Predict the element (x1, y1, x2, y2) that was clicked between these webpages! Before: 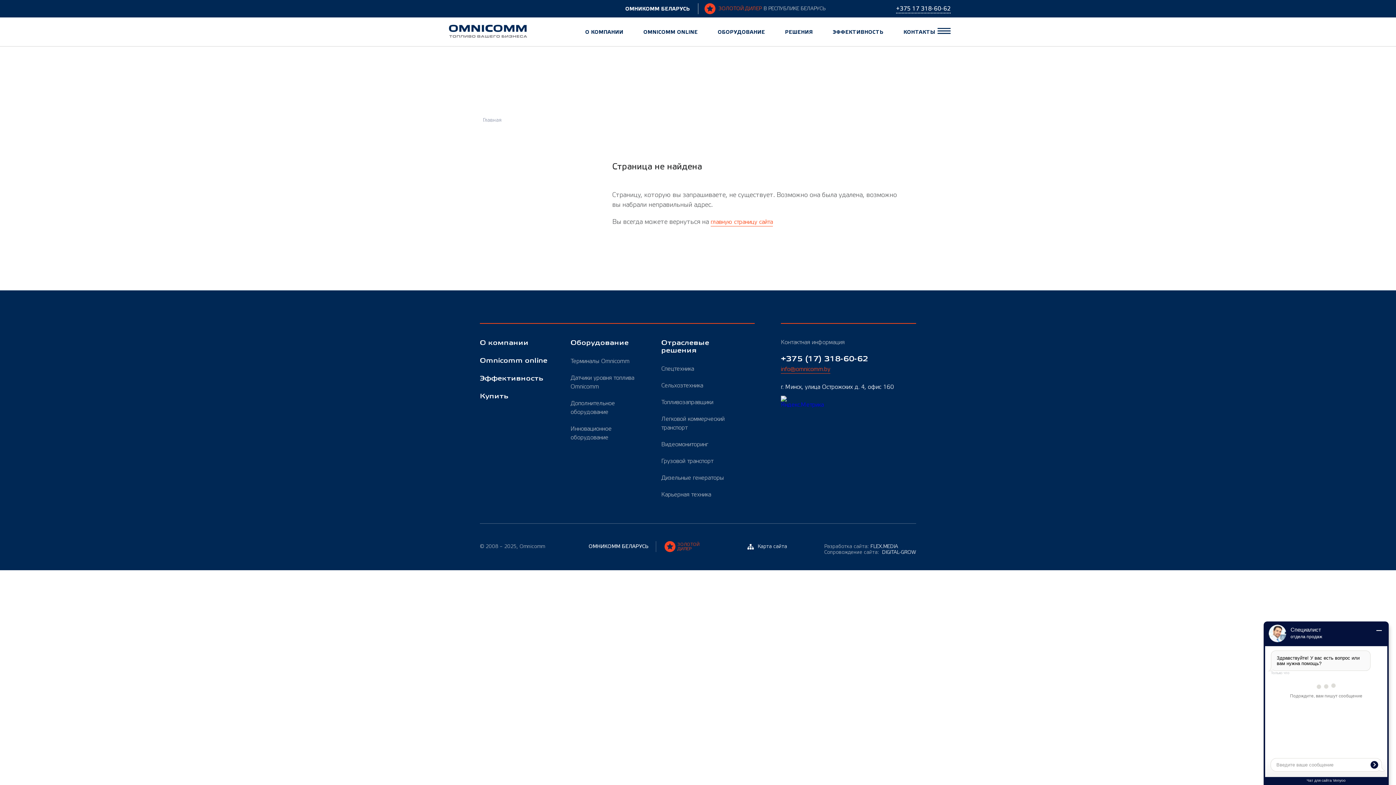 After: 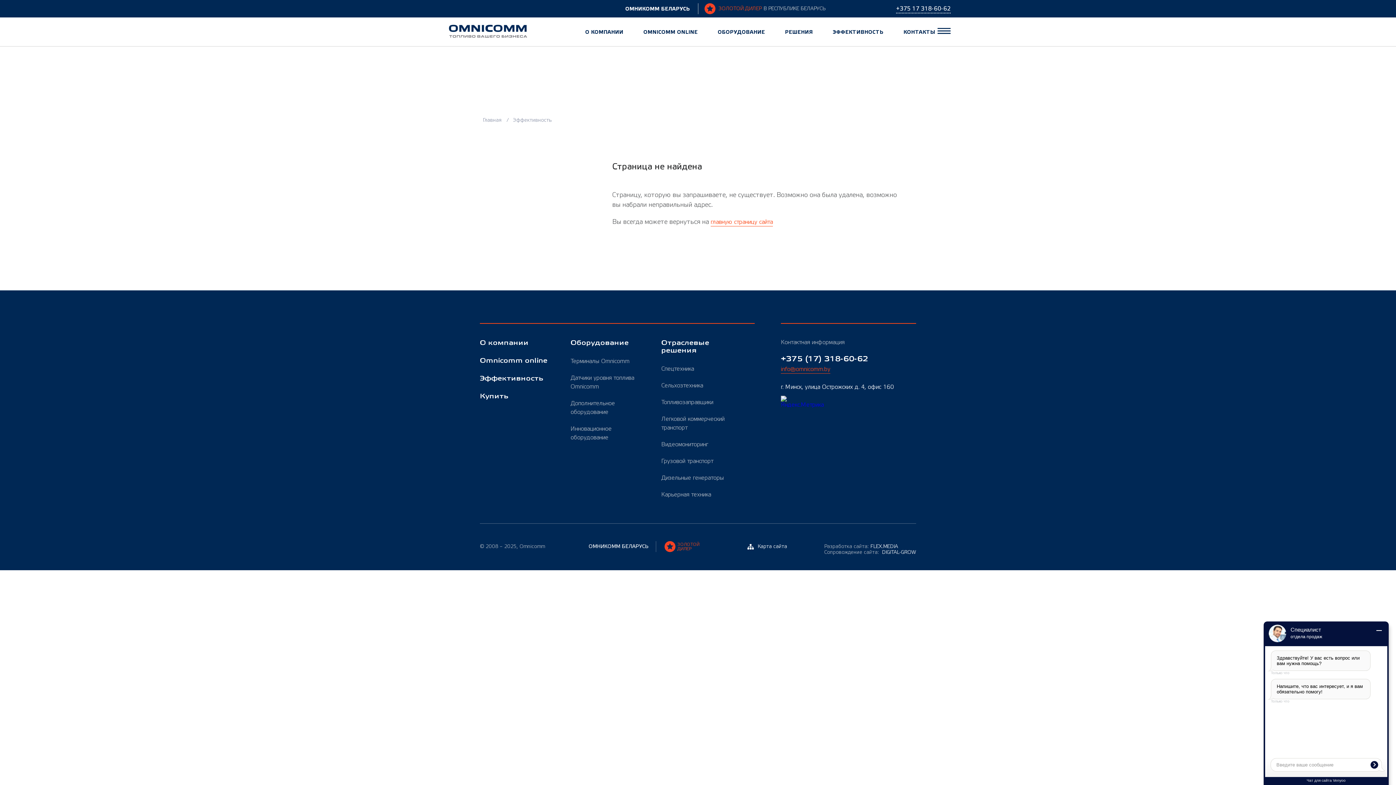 Action: bbox: (825, 17, 891, 46) label: ЭФФЕКТИВНОСТЬ